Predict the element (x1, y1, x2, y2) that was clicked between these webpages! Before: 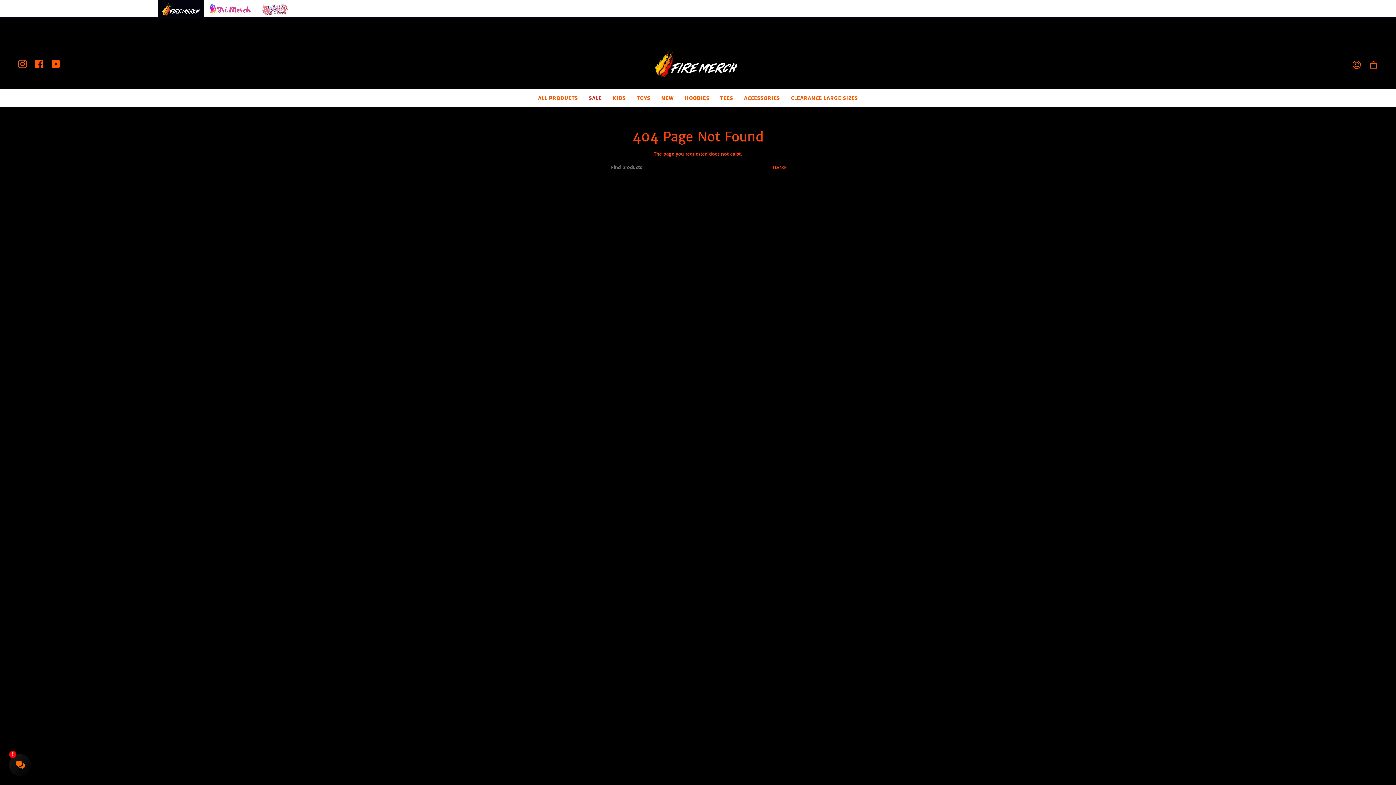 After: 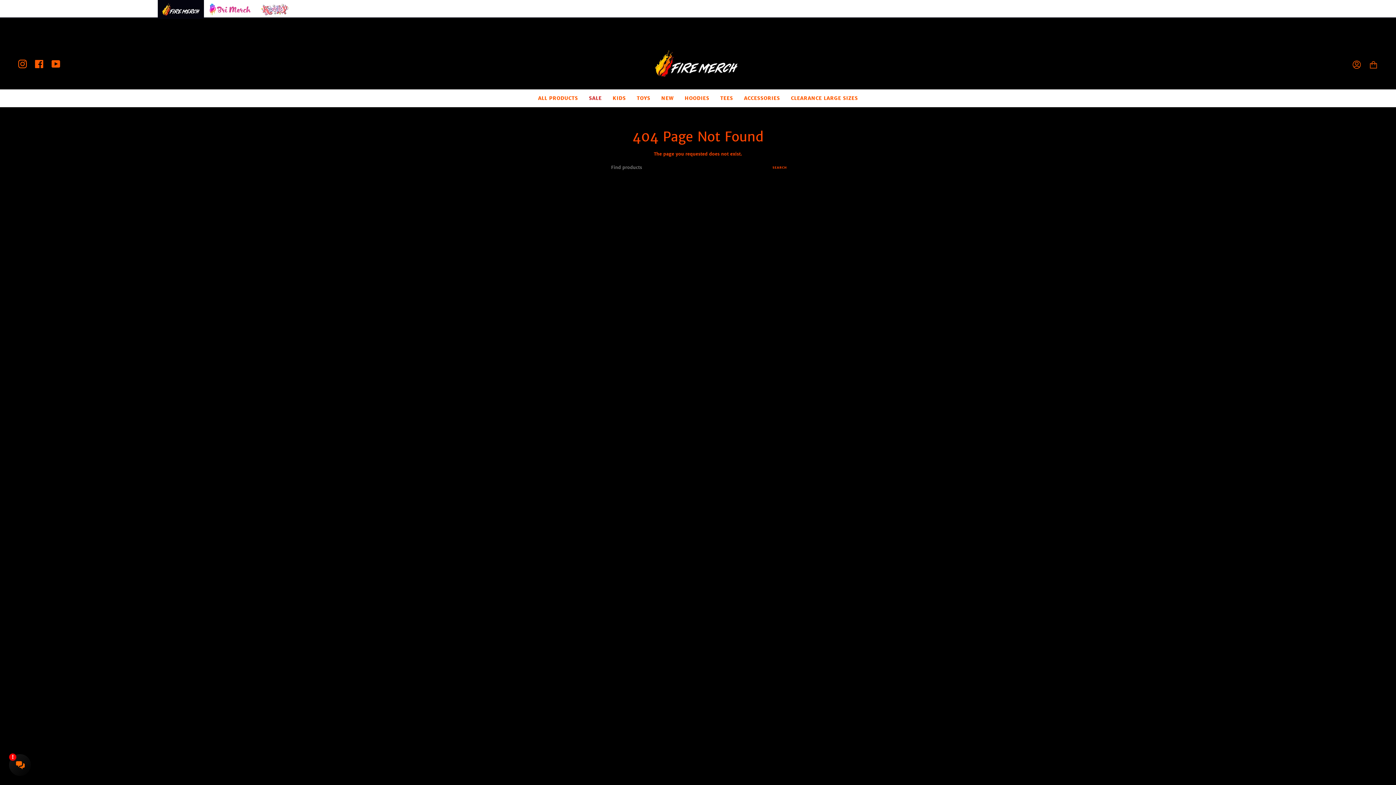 Action: bbox: (47, 39, 64, 88) label: YouTube